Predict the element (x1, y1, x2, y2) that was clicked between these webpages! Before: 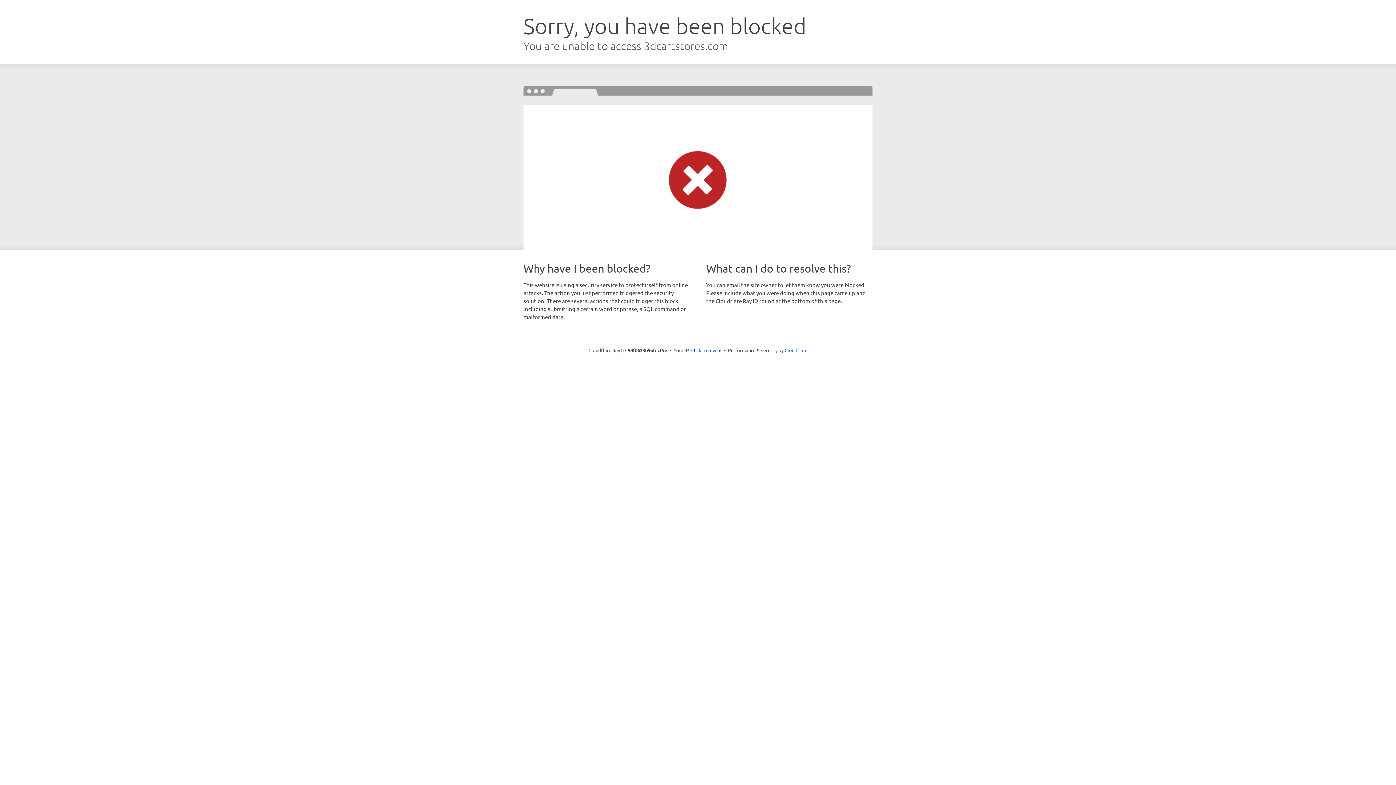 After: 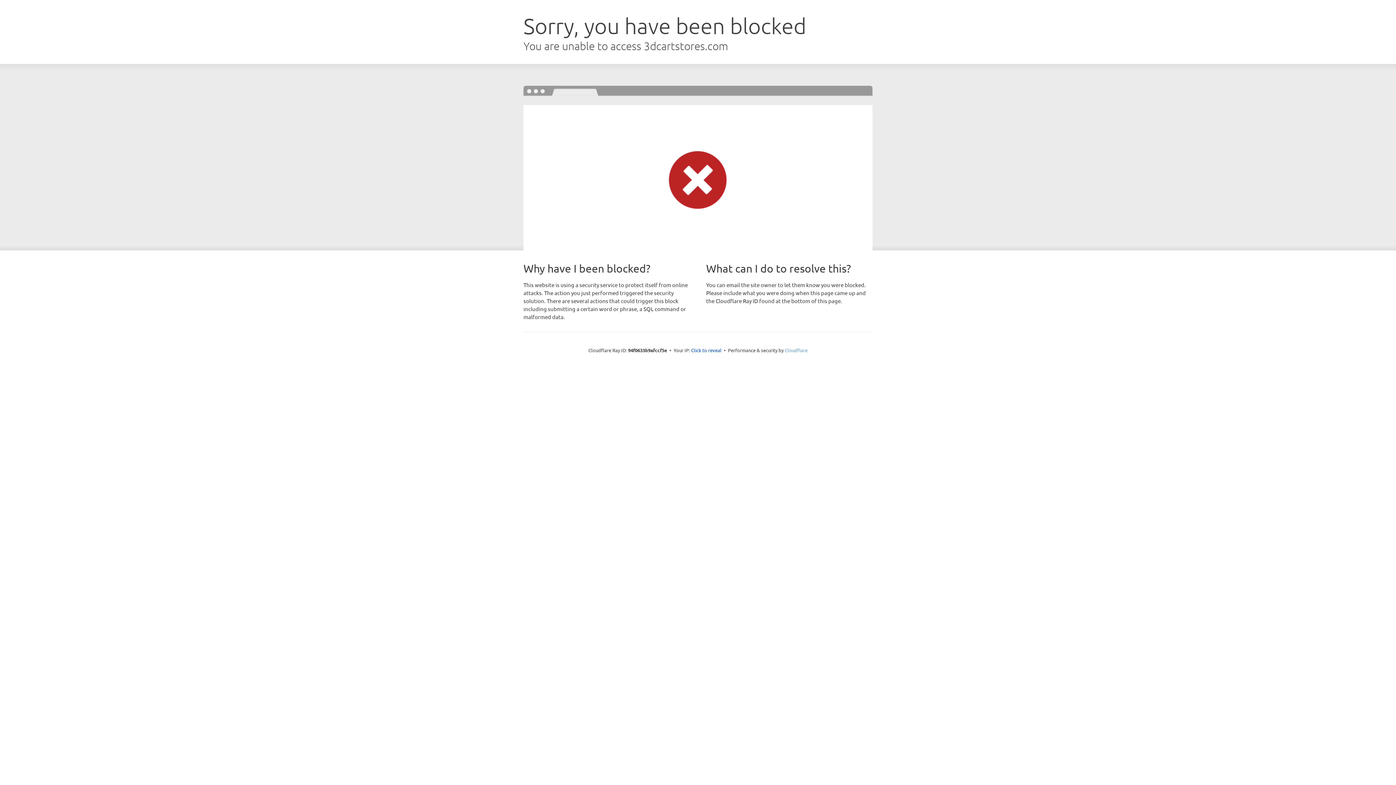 Action: bbox: (784, 347, 807, 353) label: Cloudflare